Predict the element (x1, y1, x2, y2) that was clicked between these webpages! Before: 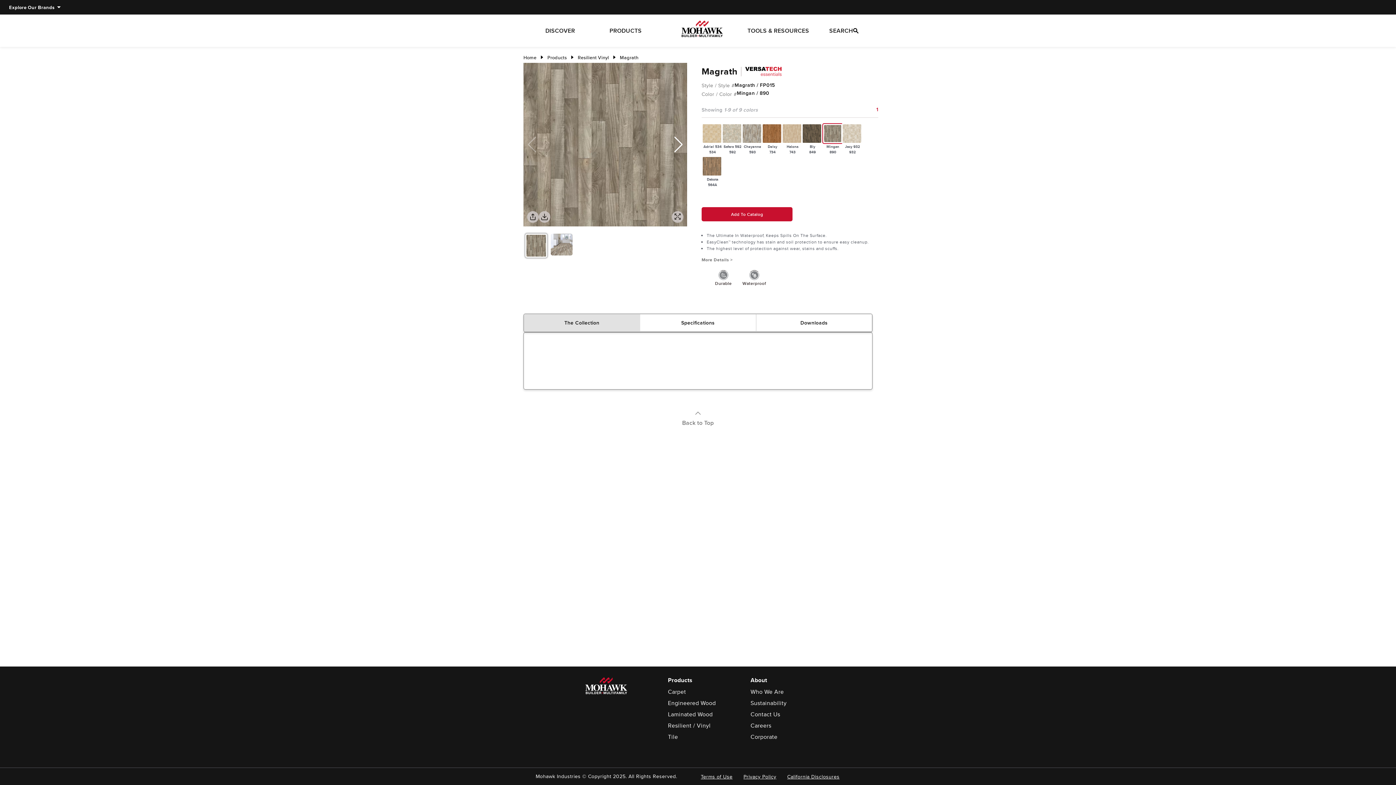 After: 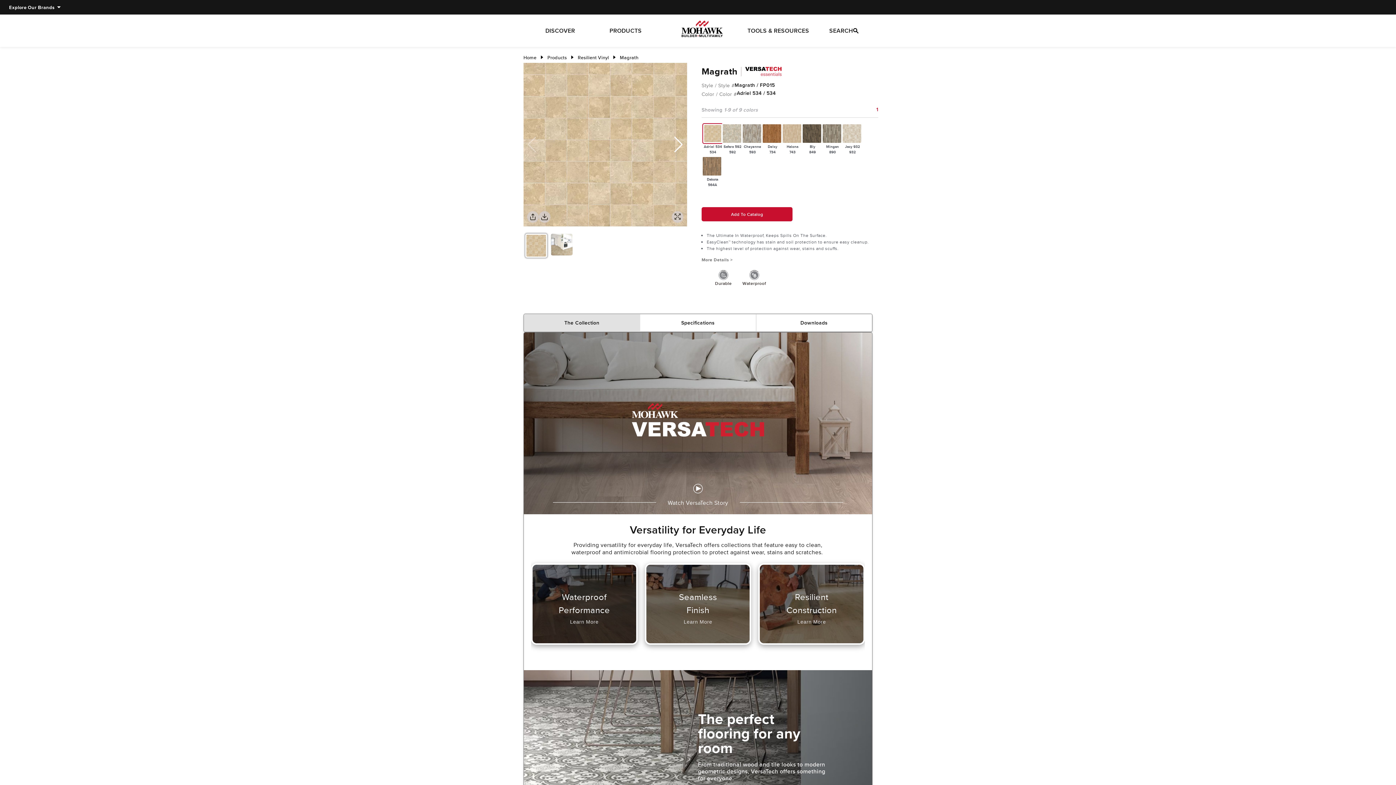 Action: label: Adriel 534
534 bbox: (701, 123, 723, 154)